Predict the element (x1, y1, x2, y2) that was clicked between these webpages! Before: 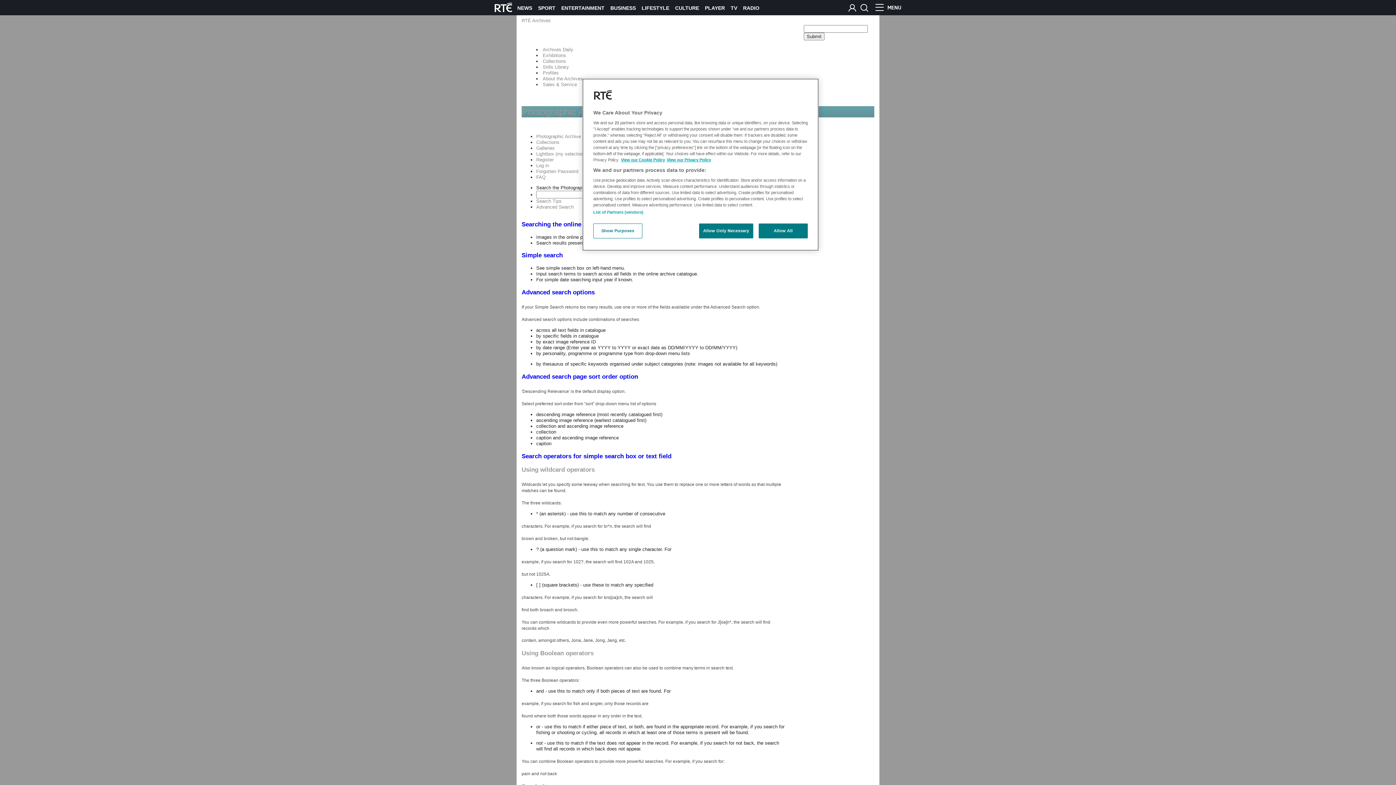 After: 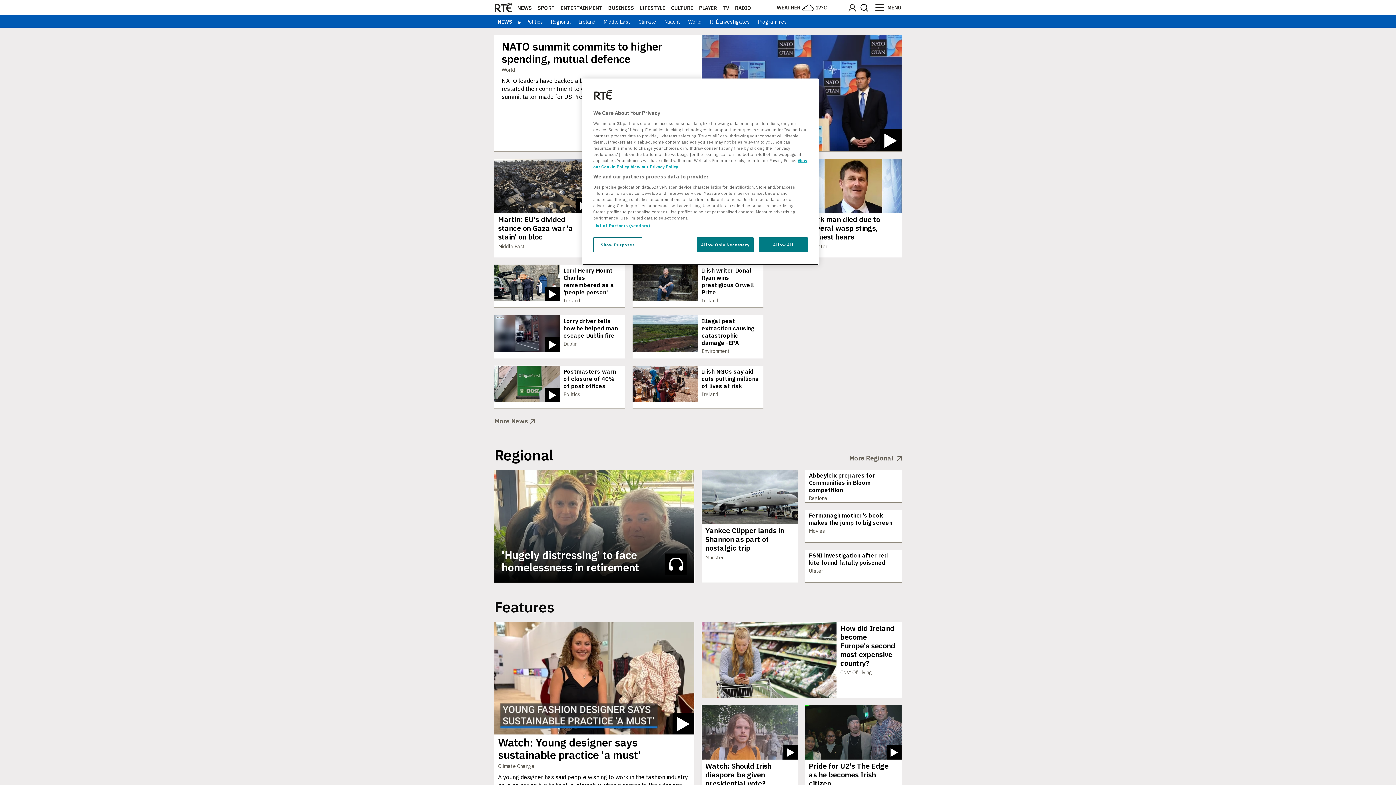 Action: bbox: (517, 5, 532, 10) label: NEWS